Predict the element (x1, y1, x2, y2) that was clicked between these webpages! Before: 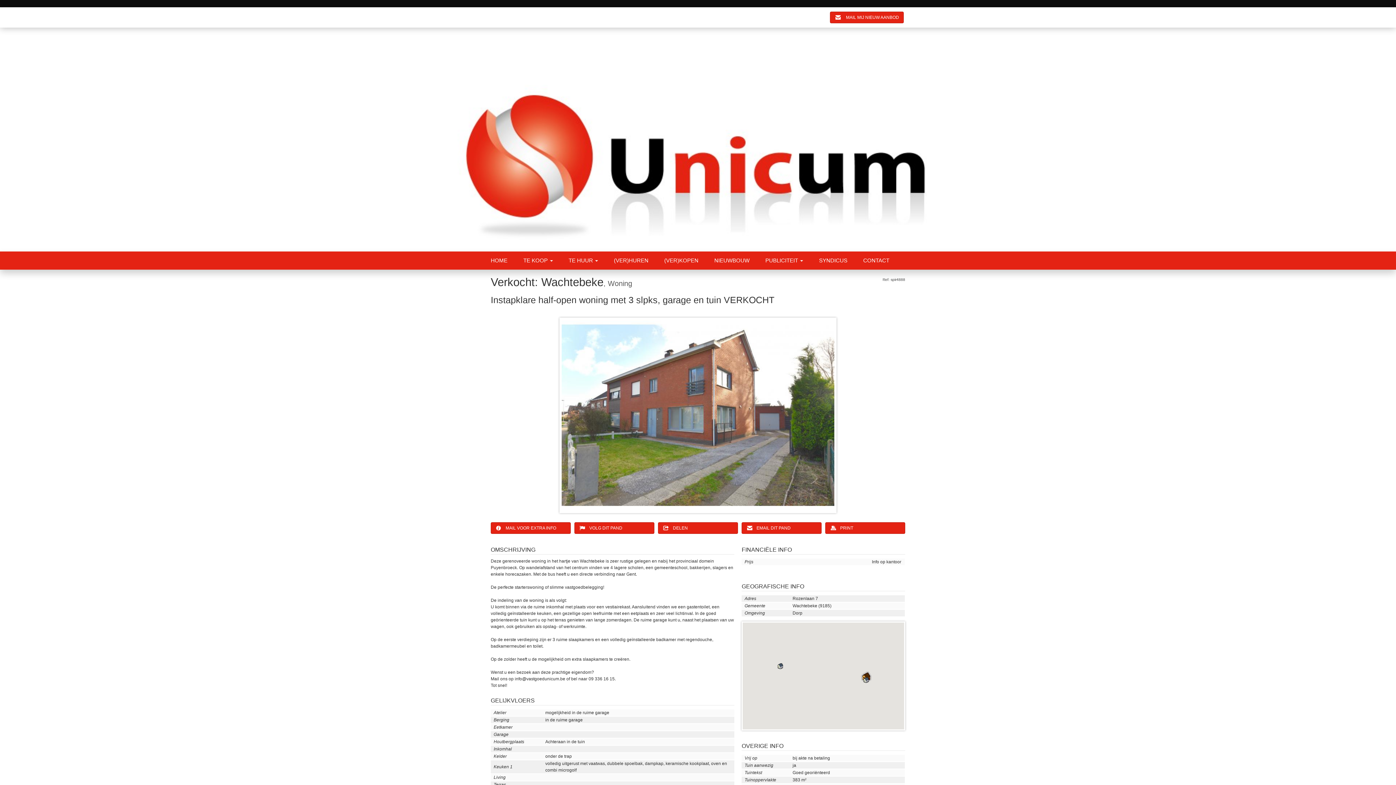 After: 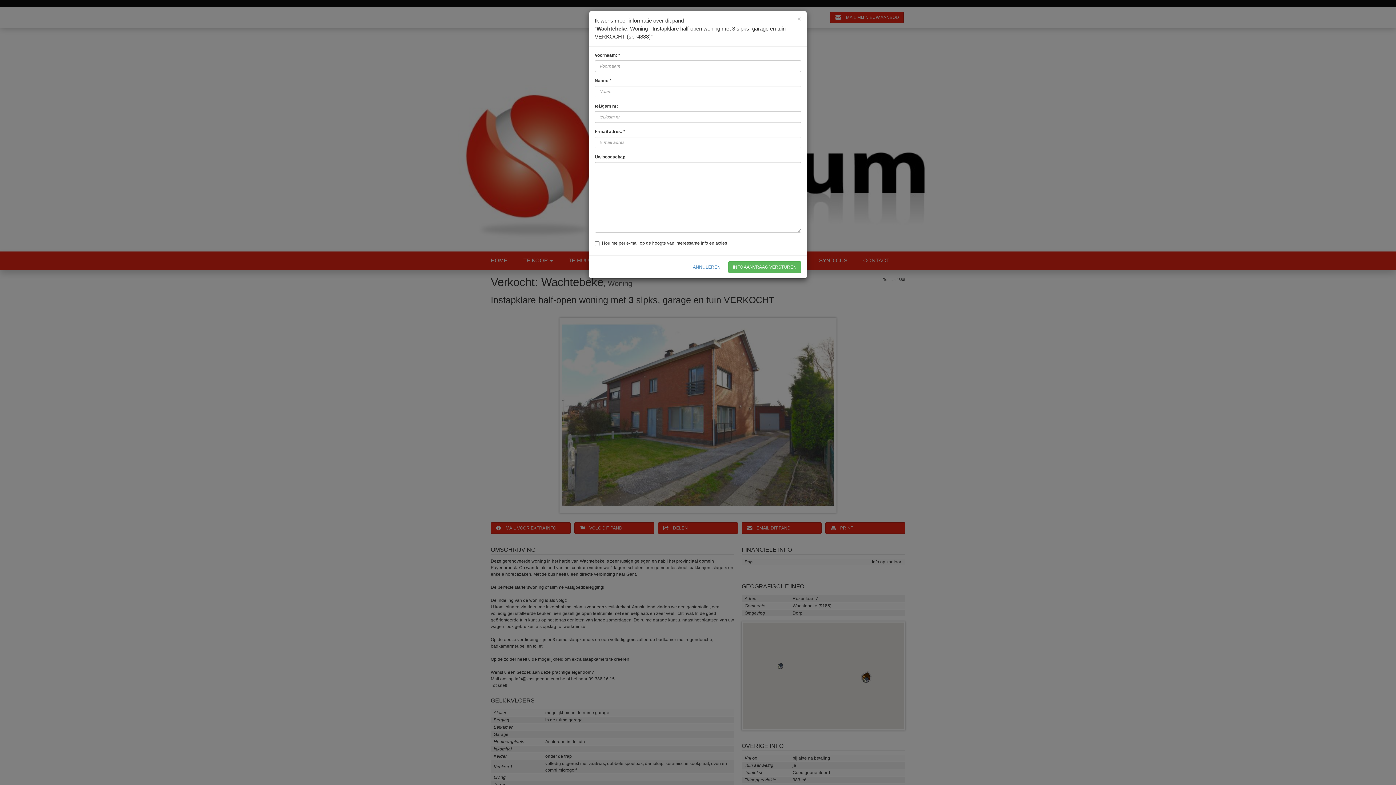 Action: bbox: (490, 522, 570, 534) label: MAIL VOOR EXTRA INFO